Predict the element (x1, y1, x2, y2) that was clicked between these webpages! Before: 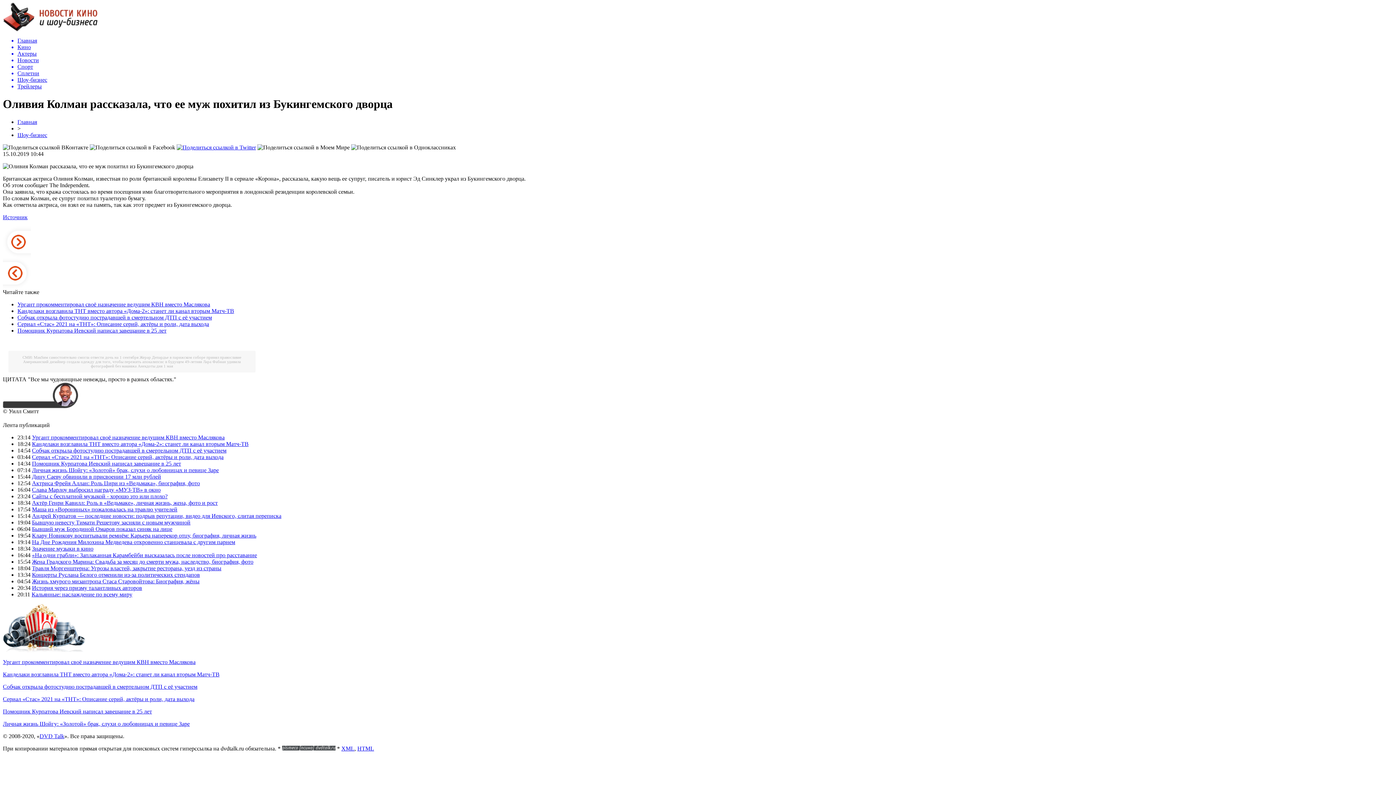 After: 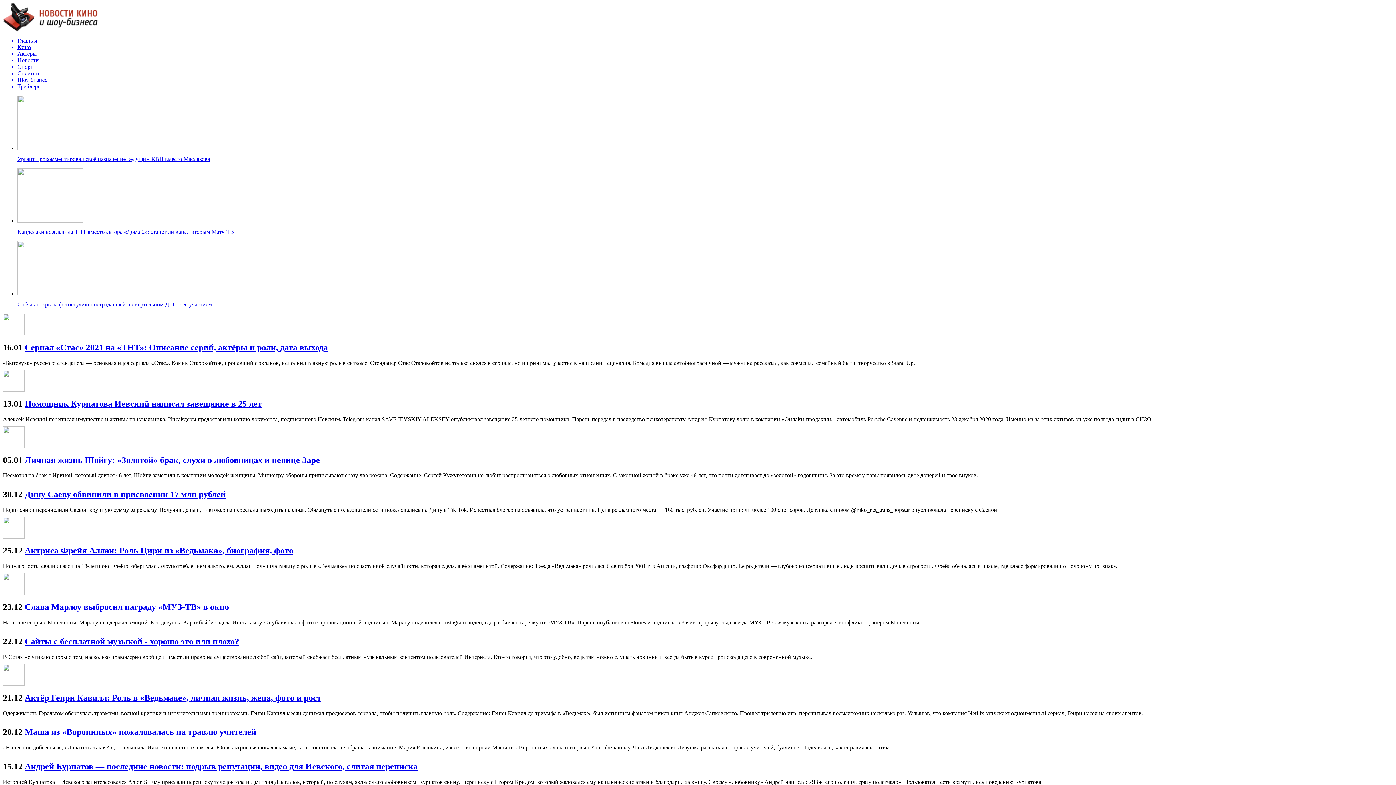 Action: label: Главная bbox: (17, 118, 37, 125)